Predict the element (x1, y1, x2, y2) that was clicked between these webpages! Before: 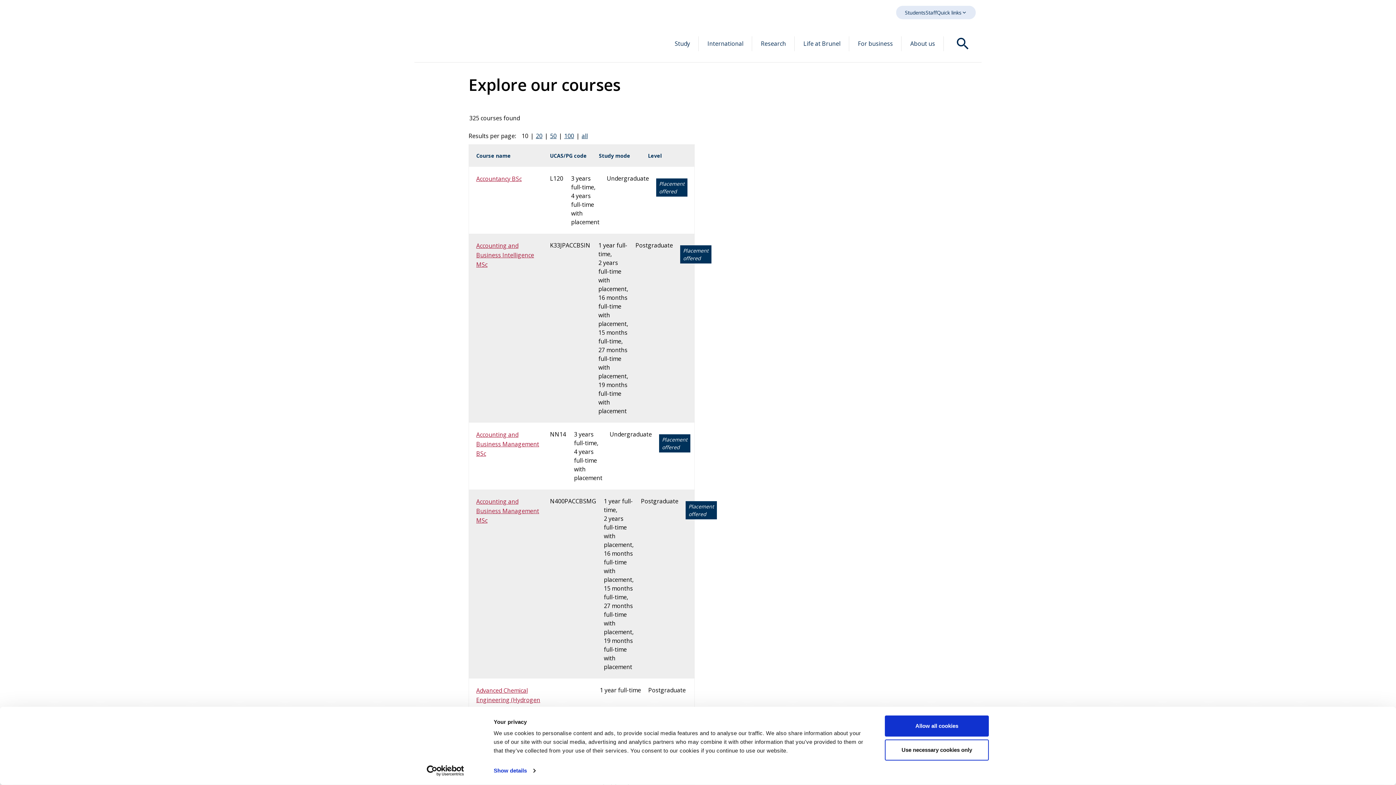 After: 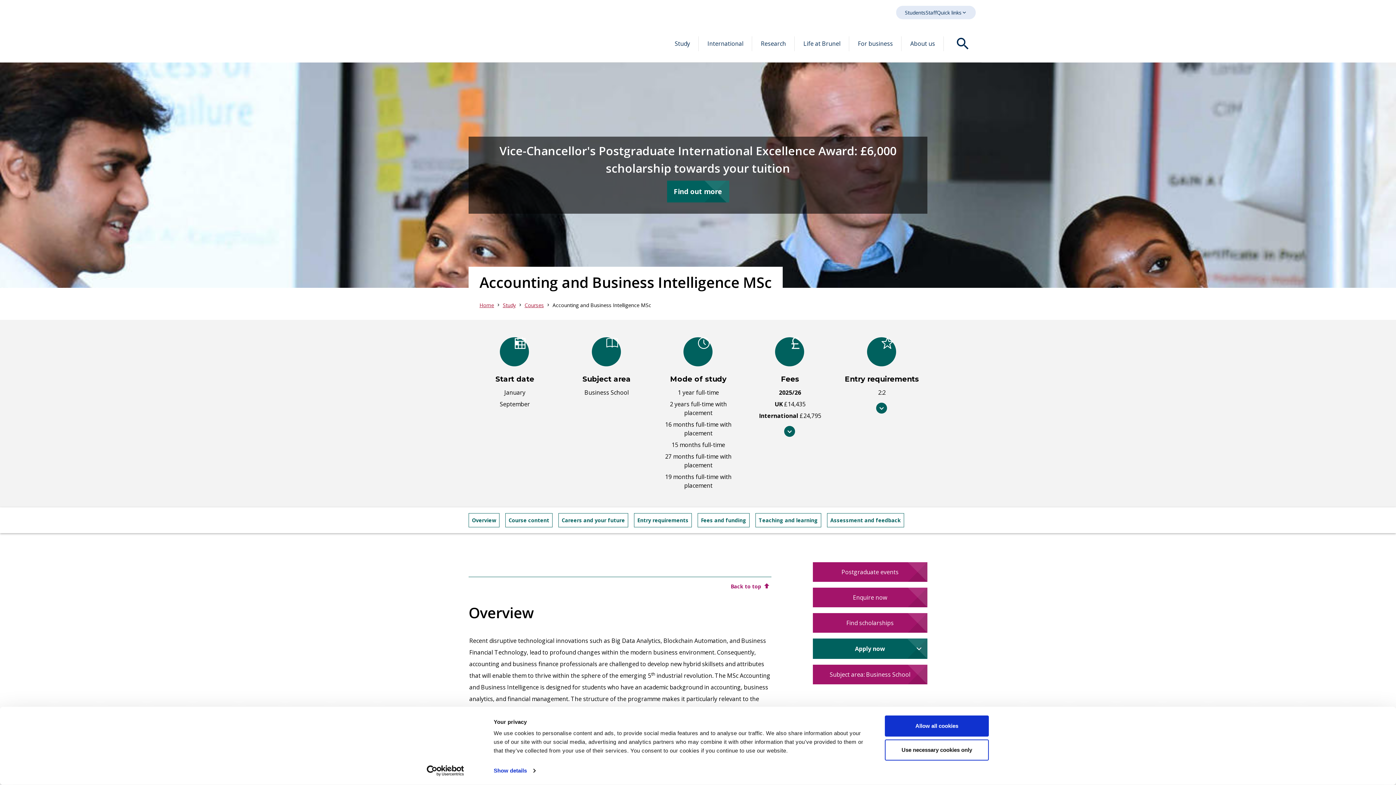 Action: label: Accounting and Business Intelligence MSc bbox: (476, 241, 542, 269)